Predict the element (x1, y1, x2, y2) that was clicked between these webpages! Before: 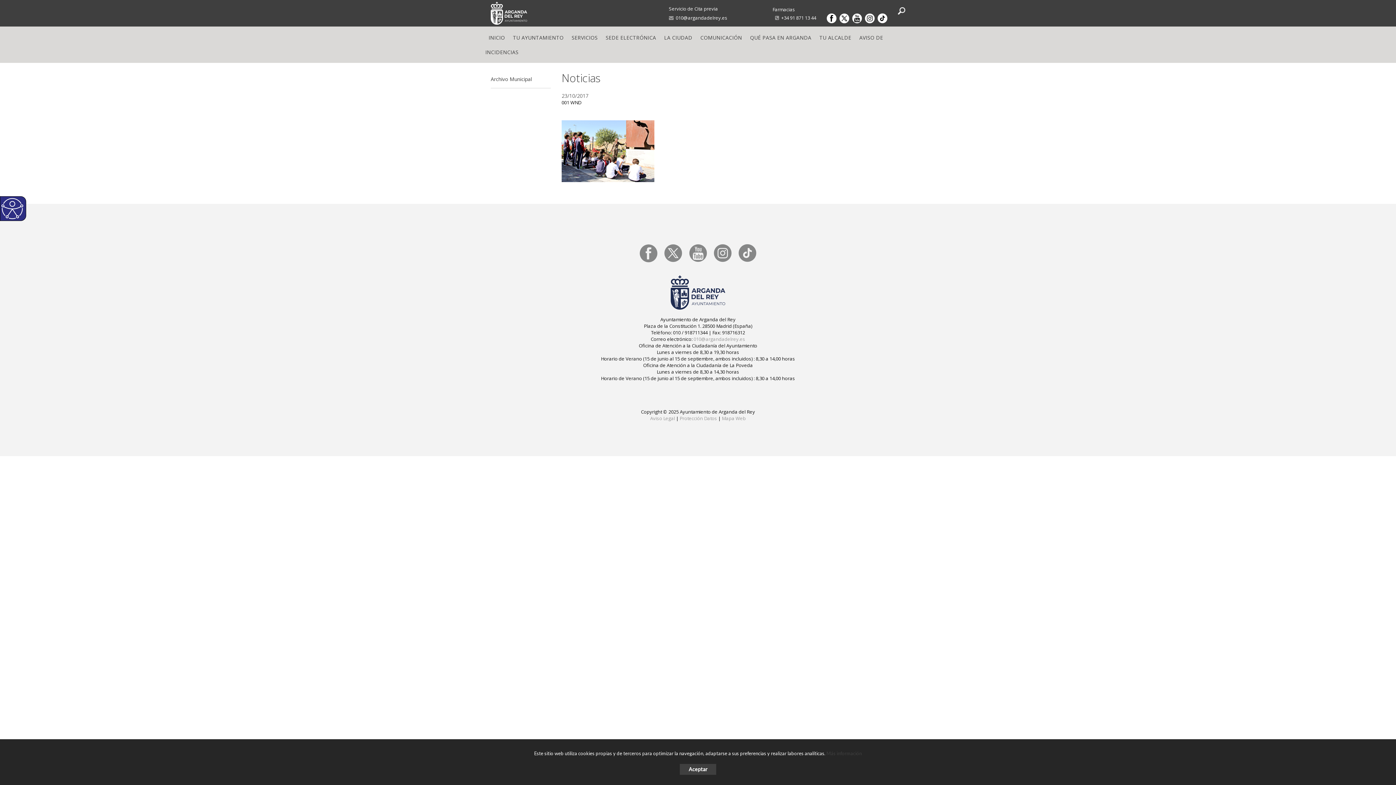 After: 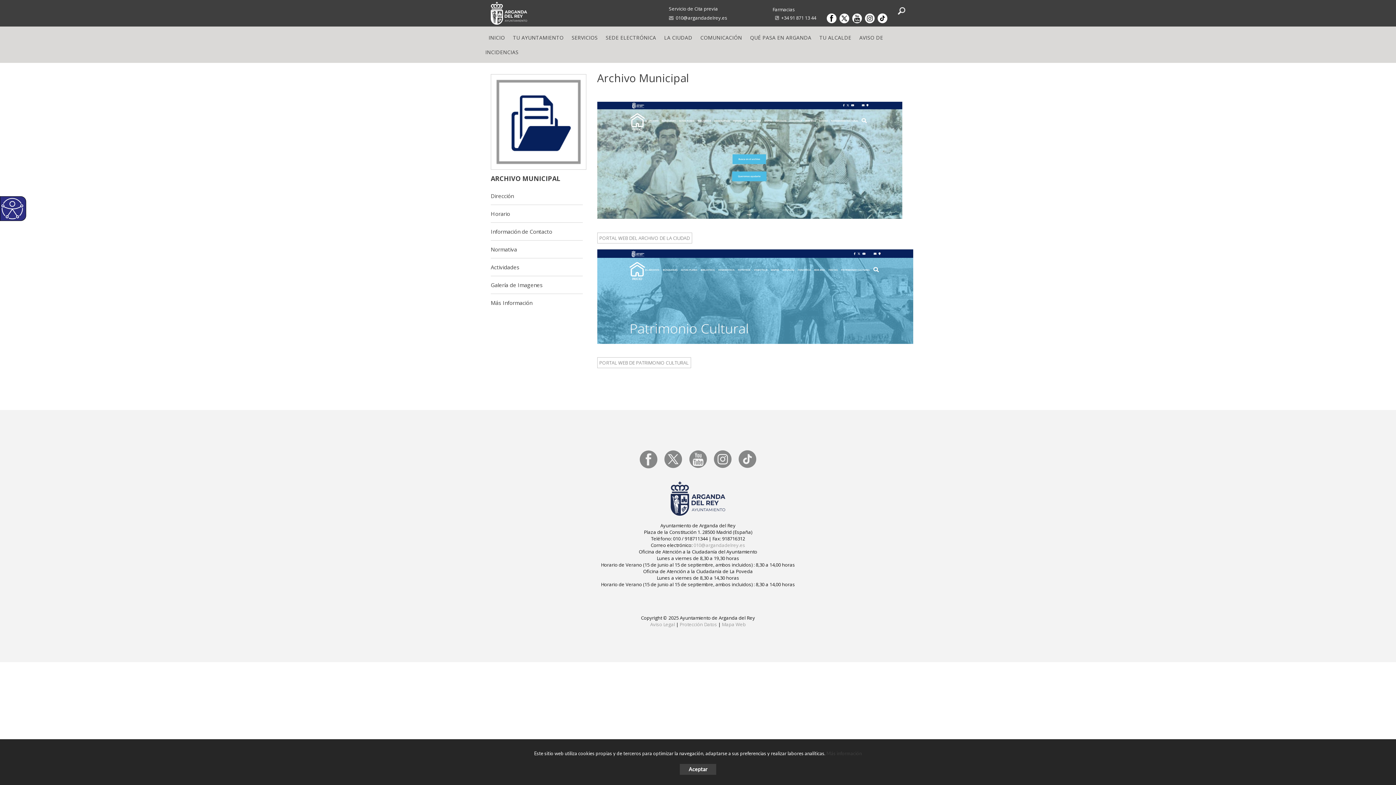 Action: bbox: (490, 74, 550, 84) label: Archivo Municipal